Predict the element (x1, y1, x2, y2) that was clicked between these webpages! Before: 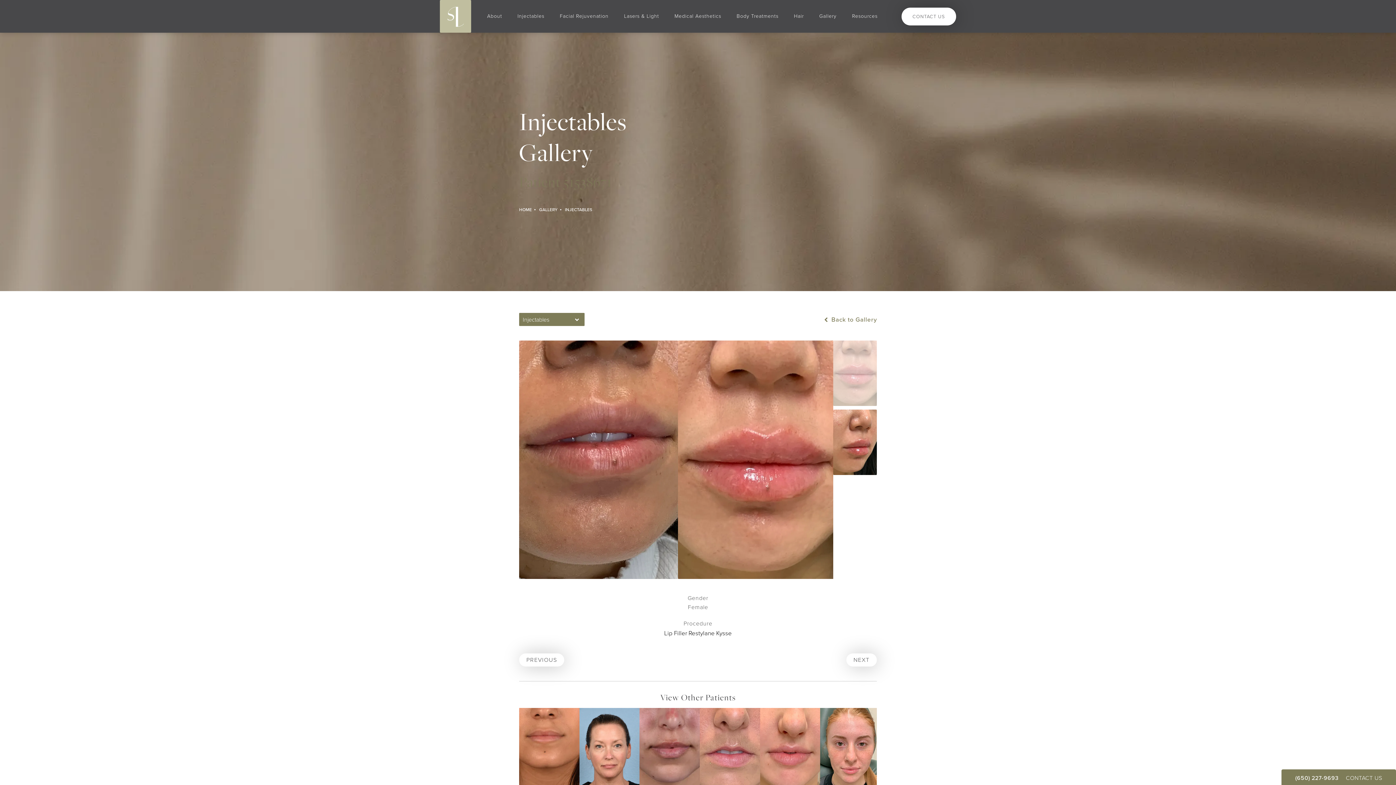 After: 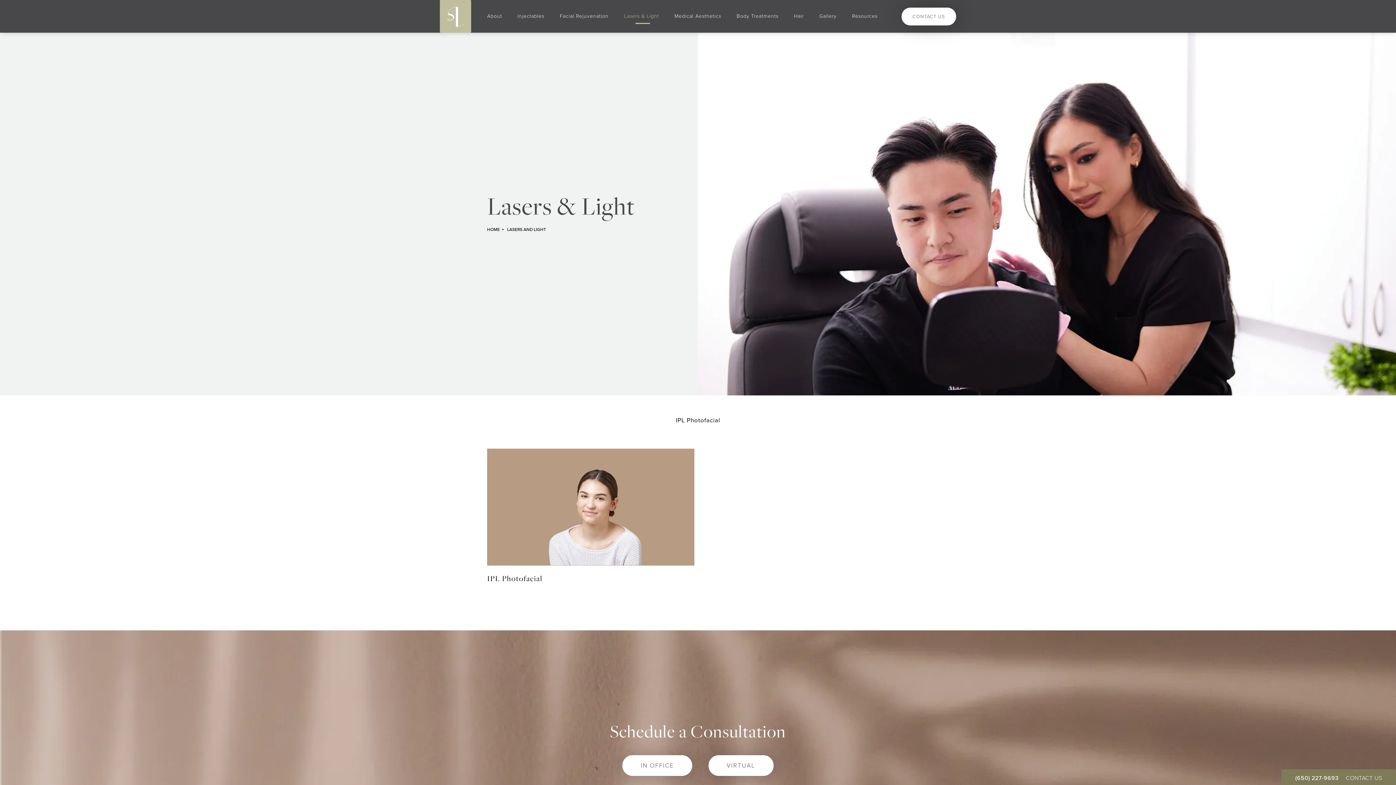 Action: bbox: (620, 12, 665, 20) label: Lasers & Light